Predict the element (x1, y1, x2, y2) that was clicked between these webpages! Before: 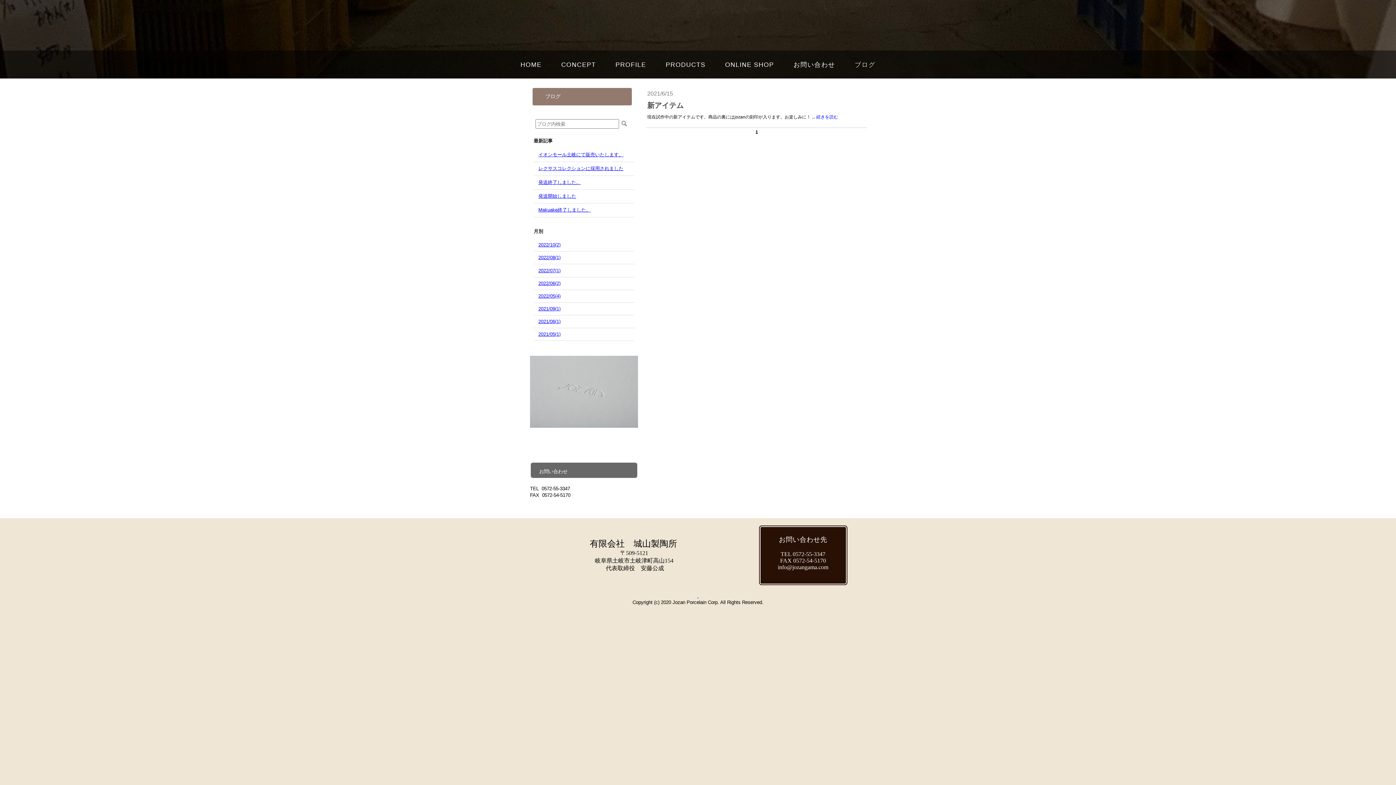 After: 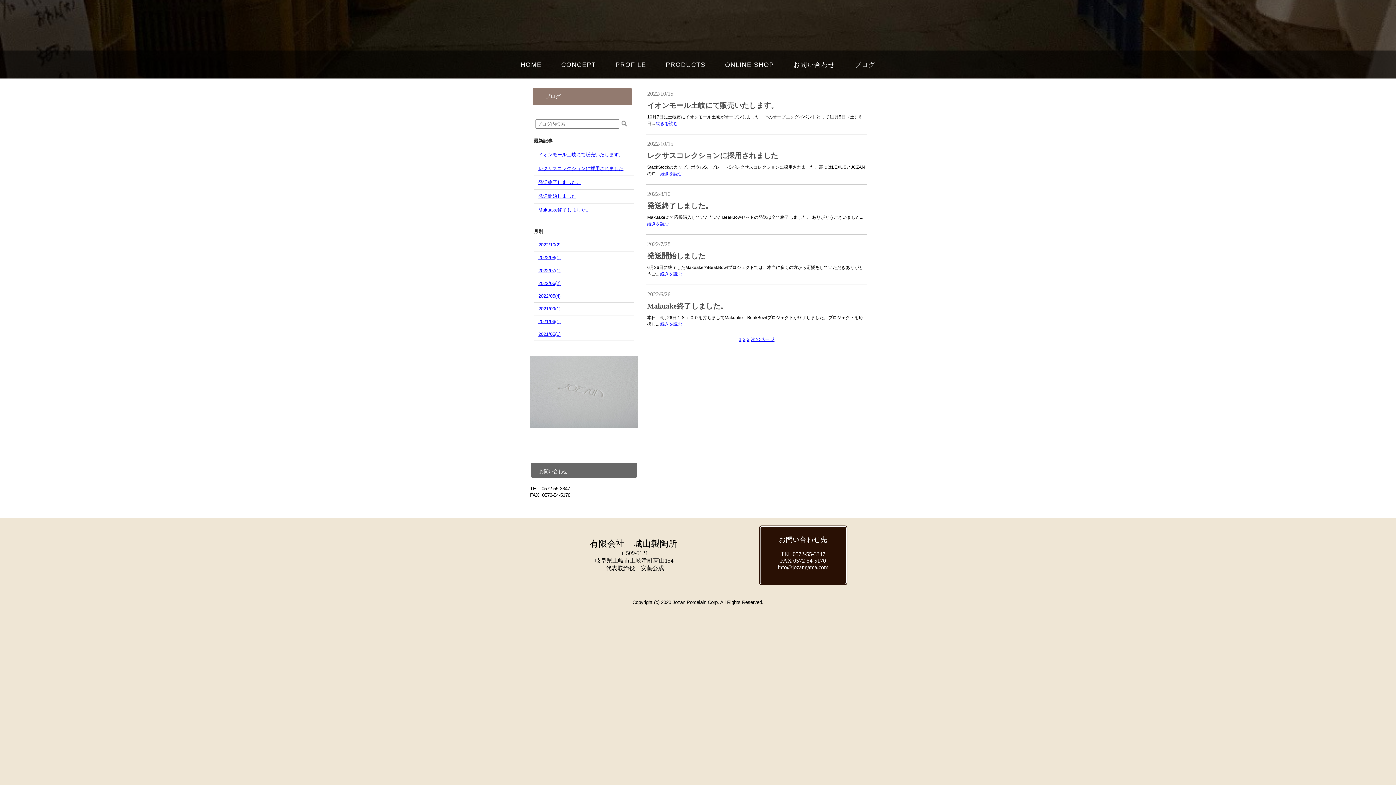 Action: label: ブログ bbox: (532, 88, 631, 105)